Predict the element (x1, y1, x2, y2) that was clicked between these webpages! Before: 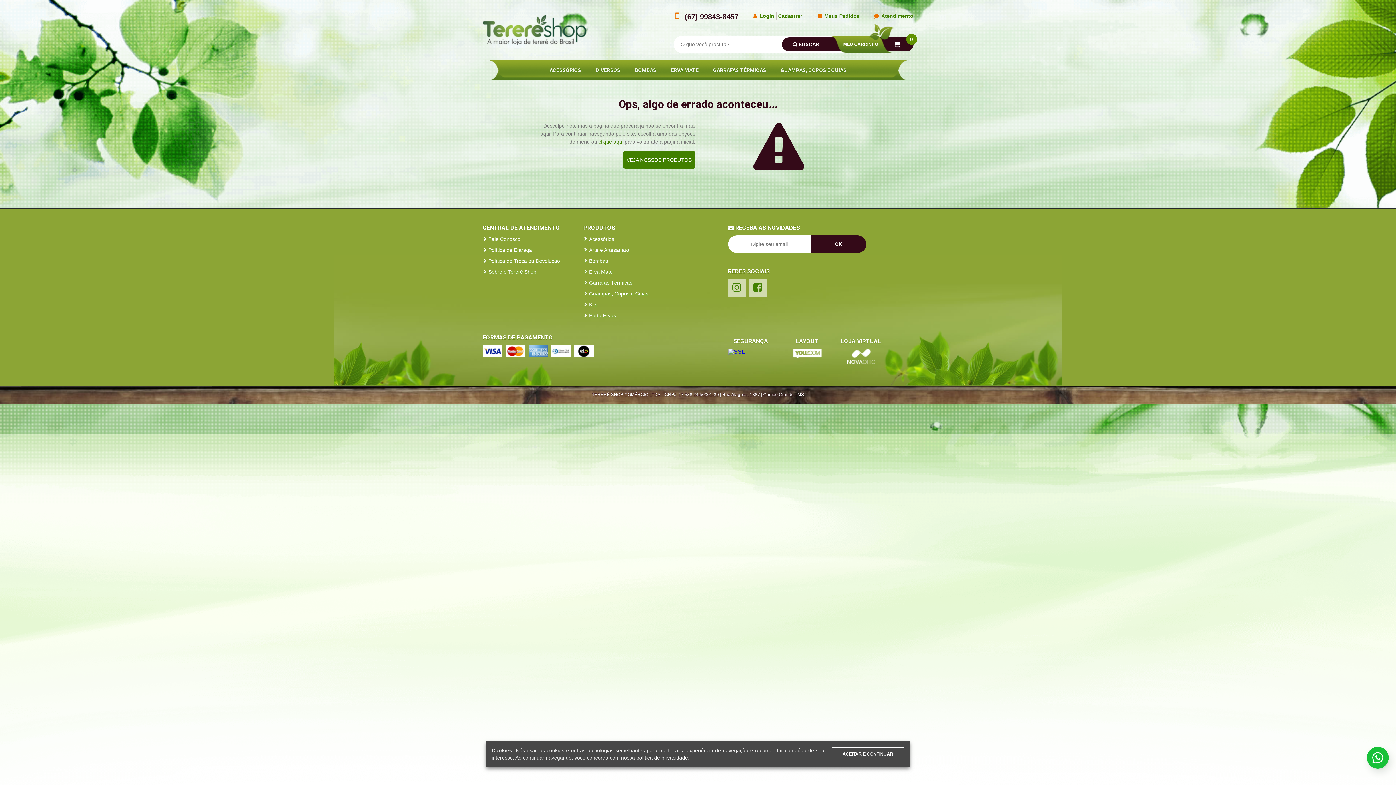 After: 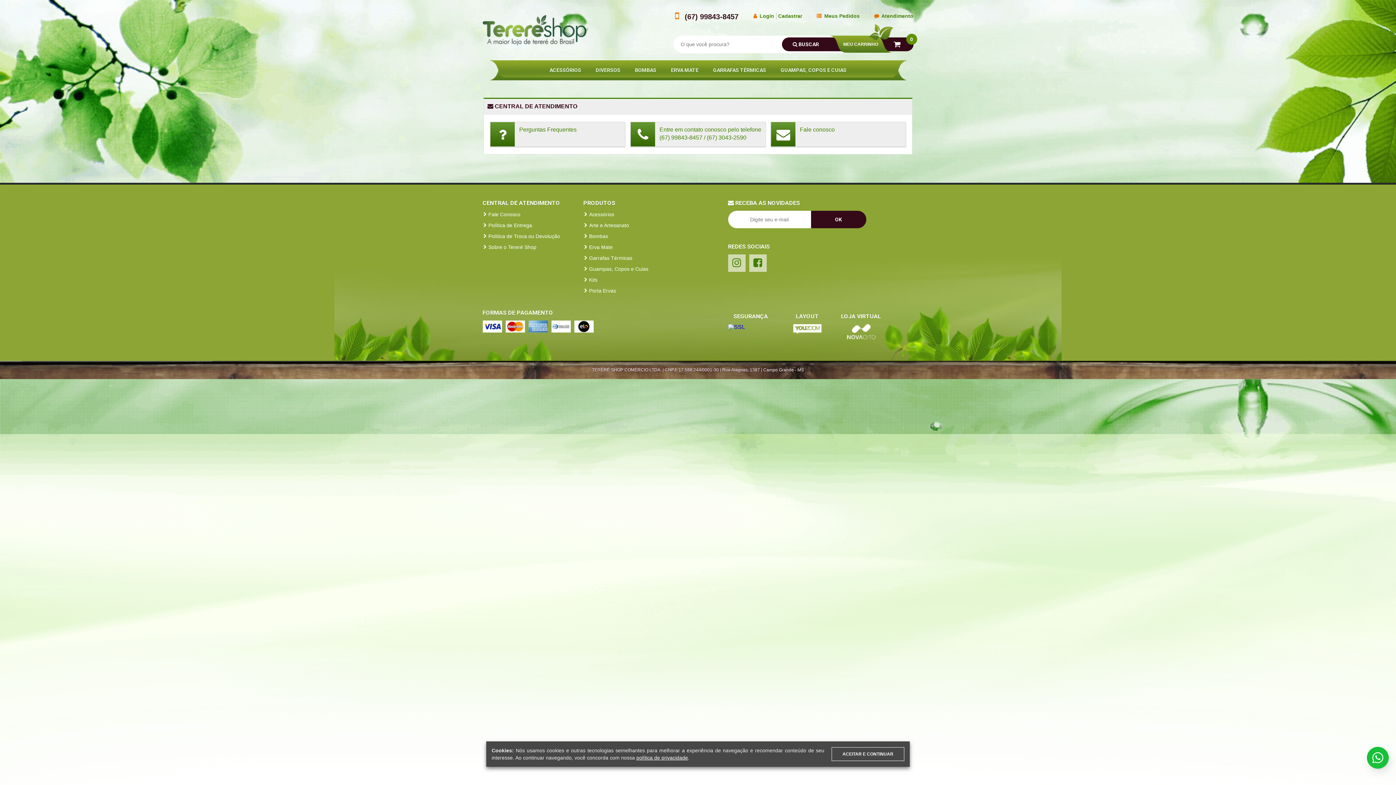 Action: bbox: (482, 223, 560, 231) label: CENTRAL DE ATENDIMENTO